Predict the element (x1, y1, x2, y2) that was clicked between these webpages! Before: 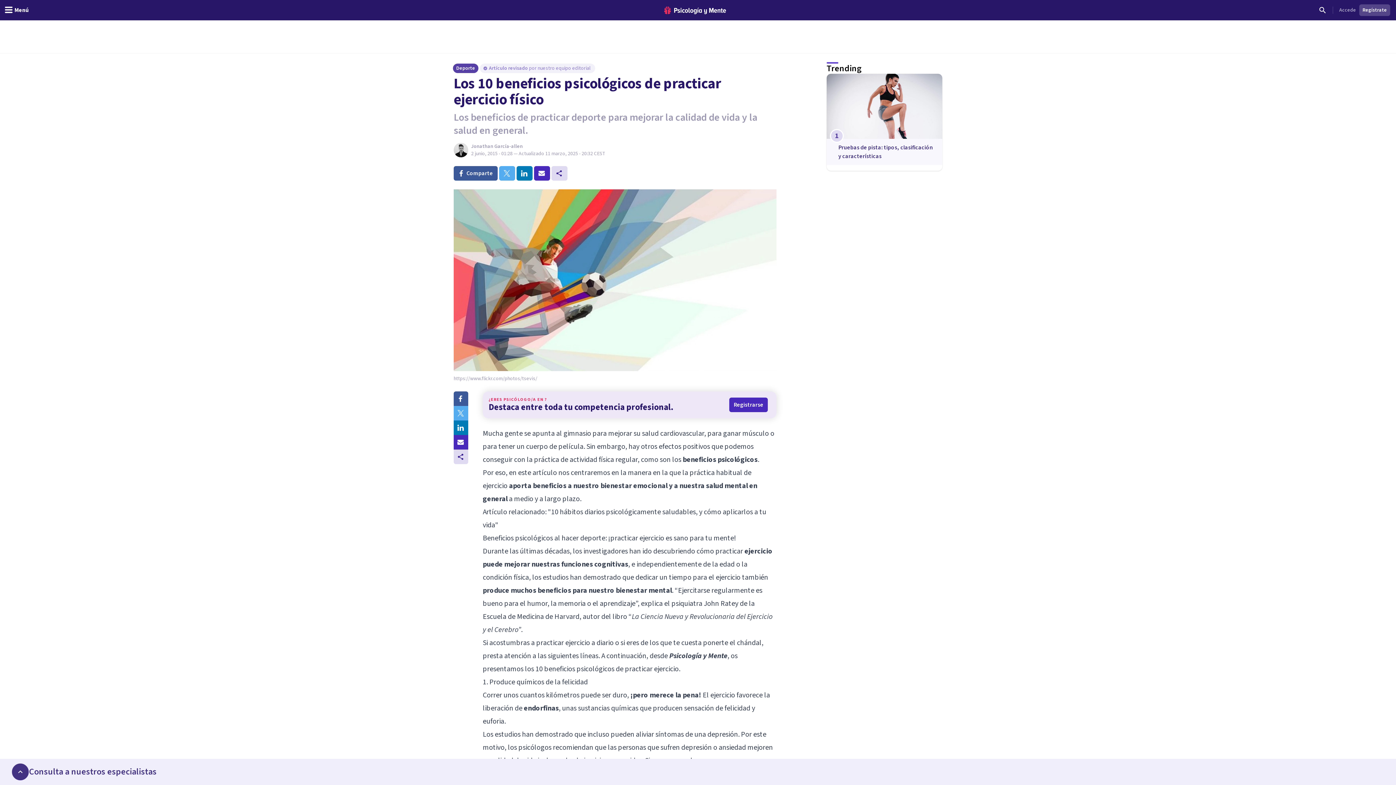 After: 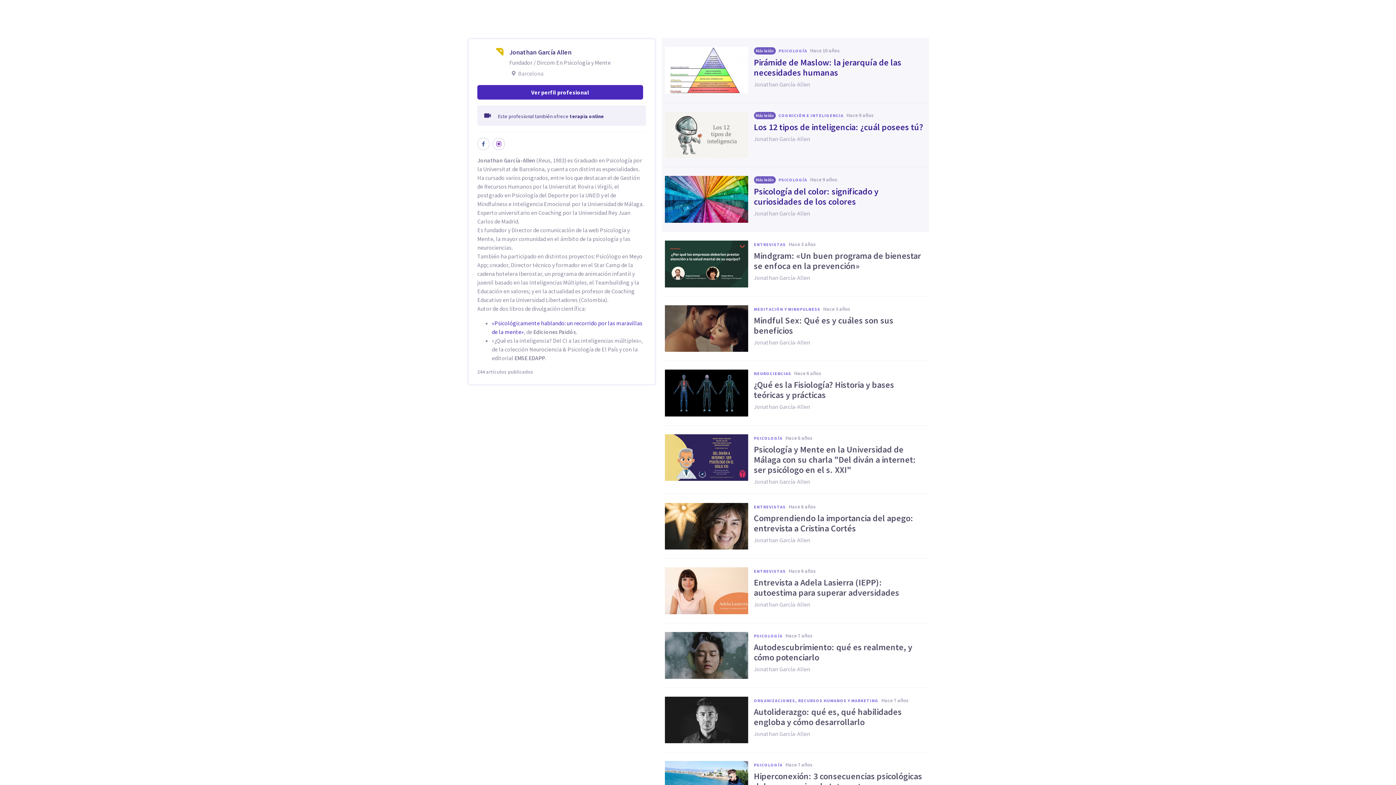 Action: label: Jonathan García-allen bbox: (471, 142, 522, 150)